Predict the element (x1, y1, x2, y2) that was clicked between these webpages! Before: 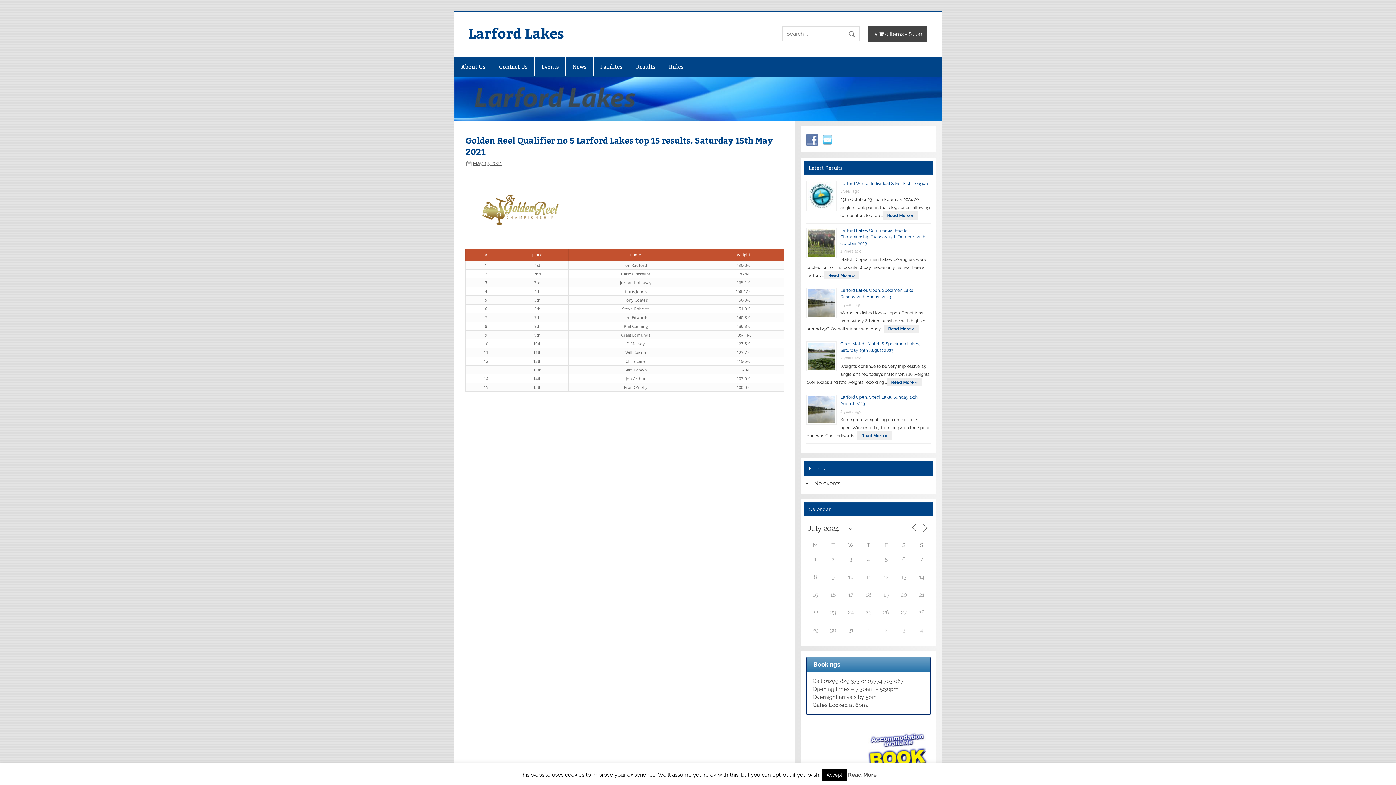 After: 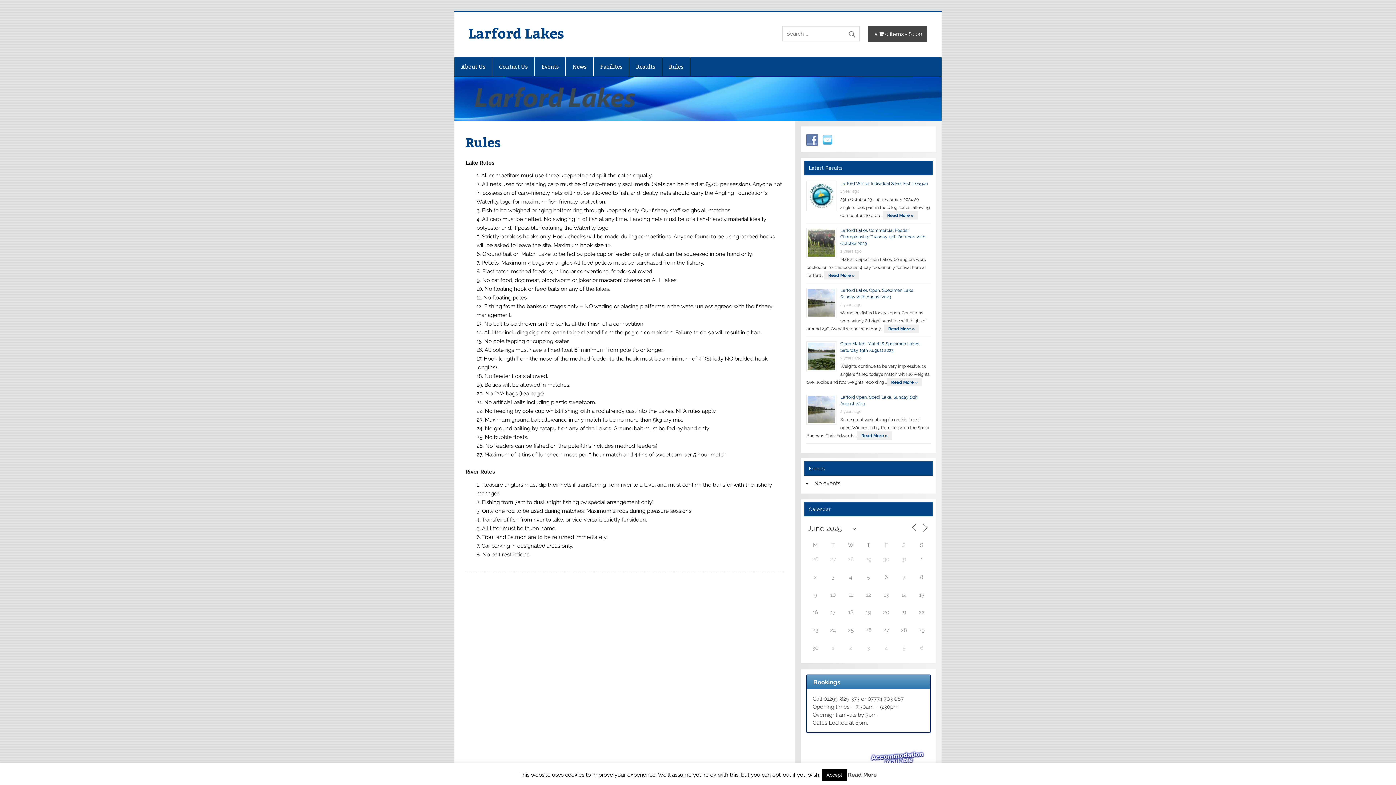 Action: bbox: (662, 57, 690, 76) label: Rules